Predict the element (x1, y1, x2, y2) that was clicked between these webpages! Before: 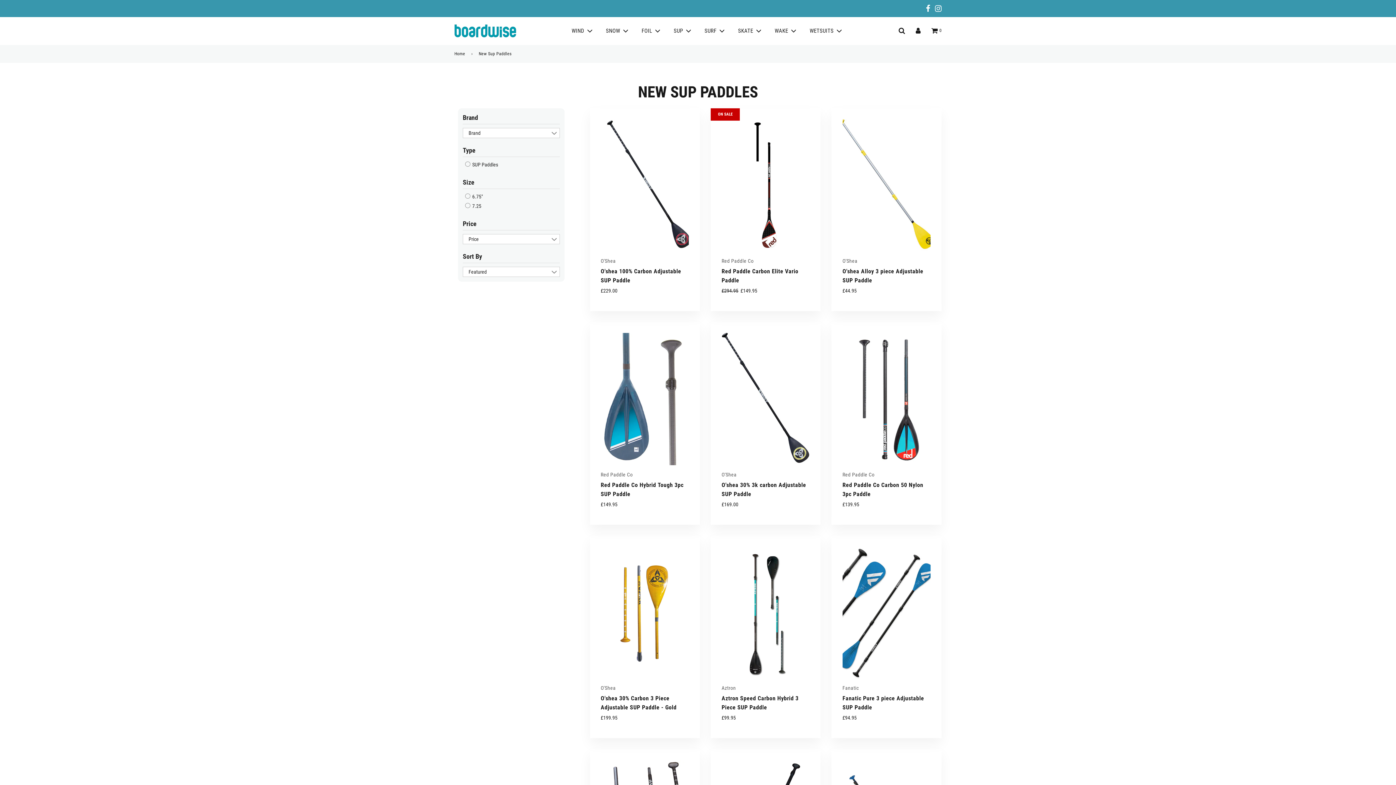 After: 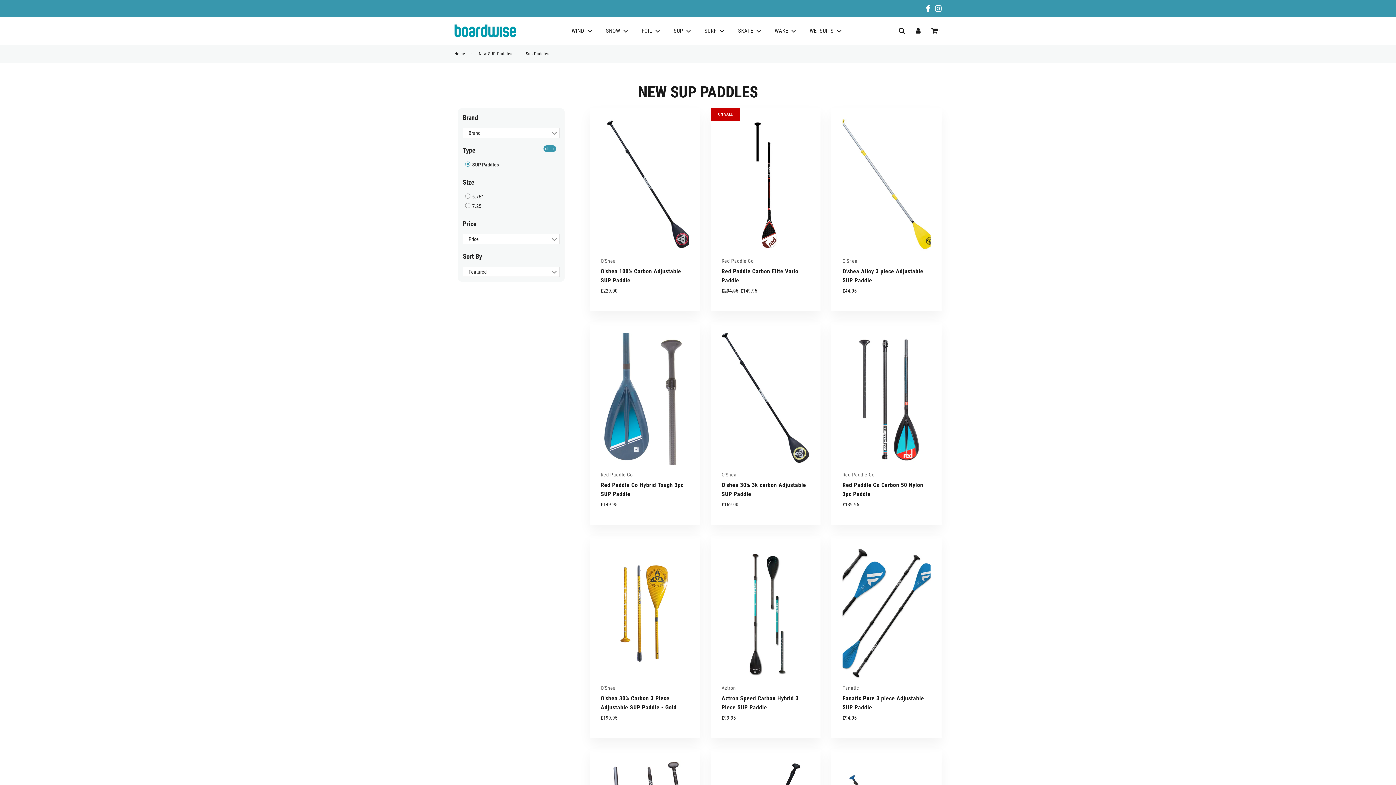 Action: bbox: (465, 160, 498, 168) label:  SUP Paddles